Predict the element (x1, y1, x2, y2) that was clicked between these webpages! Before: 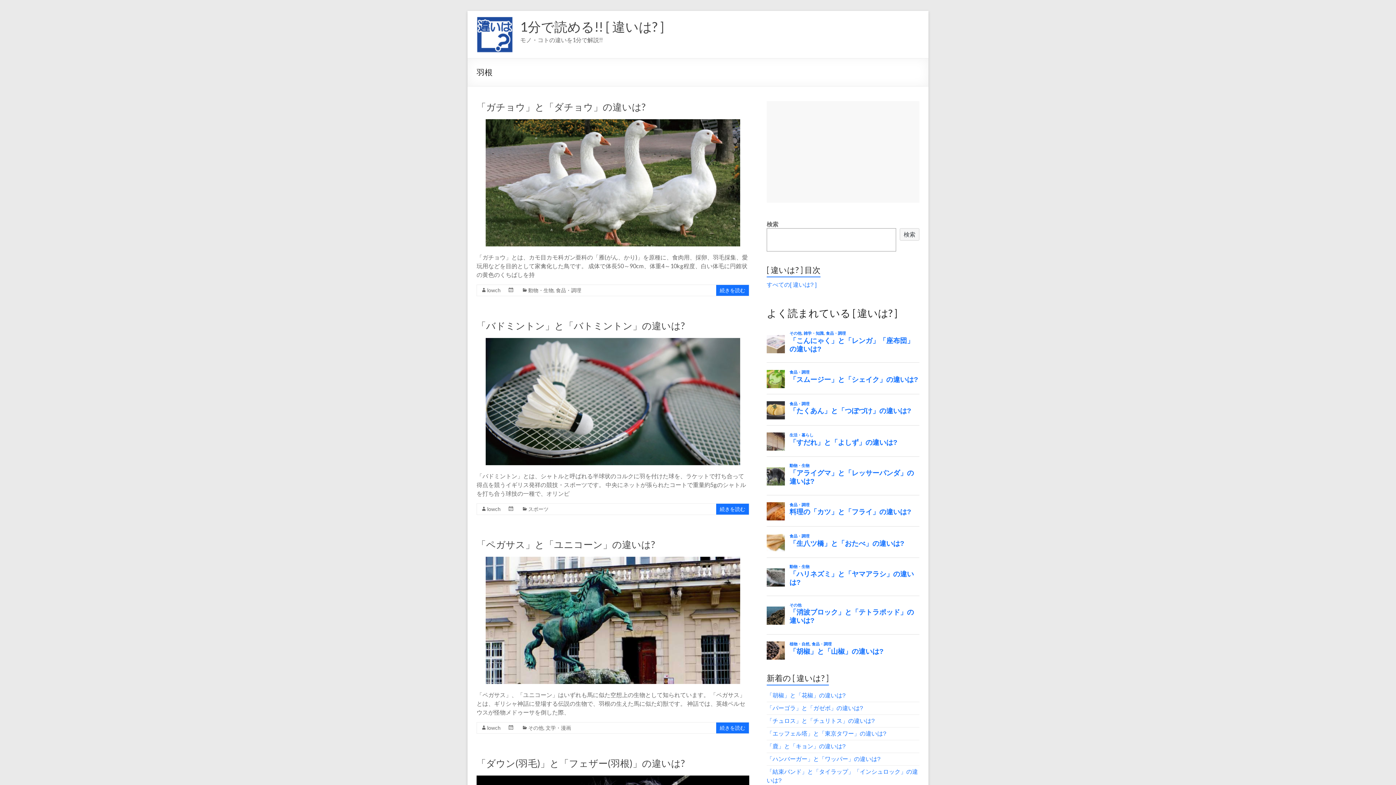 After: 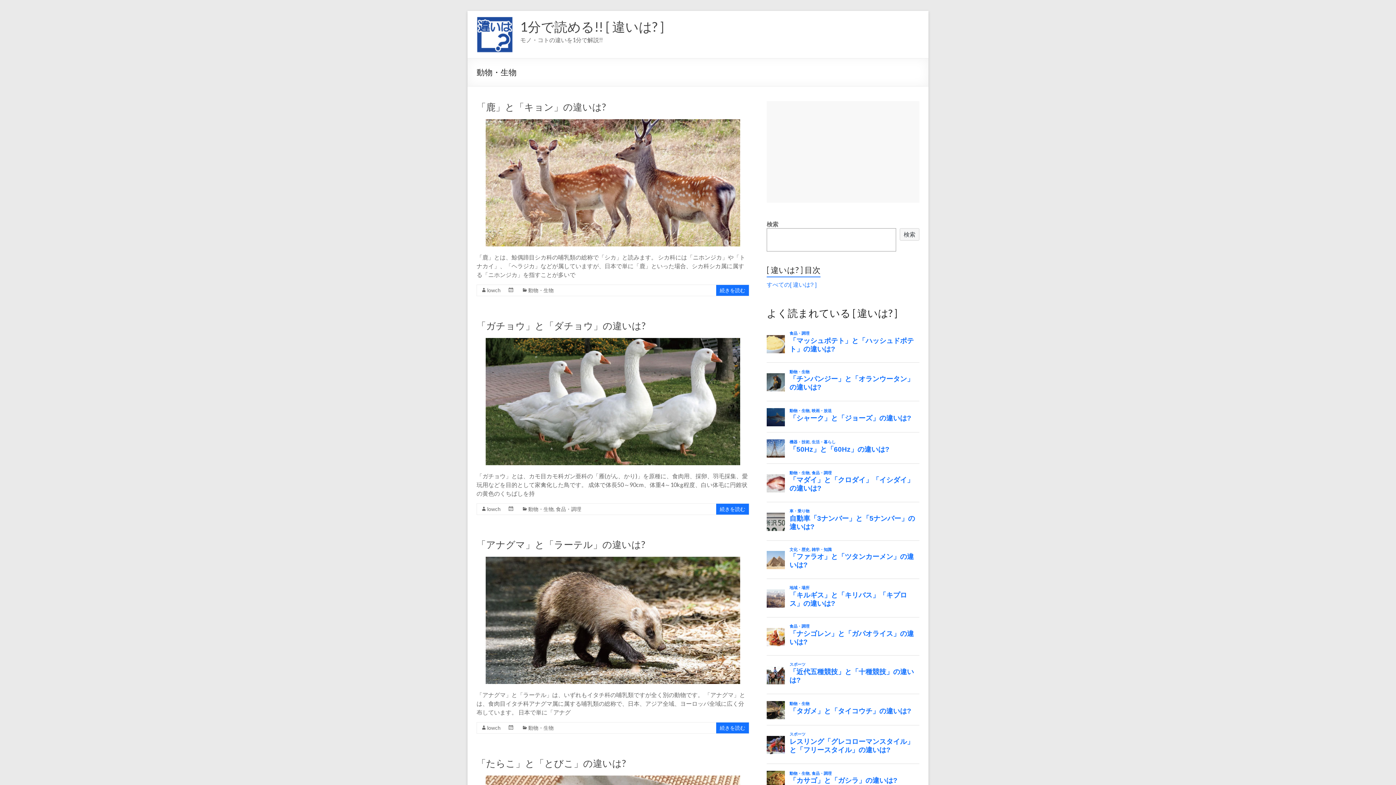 Action: bbox: (528, 287, 553, 293) label: 動物・生物